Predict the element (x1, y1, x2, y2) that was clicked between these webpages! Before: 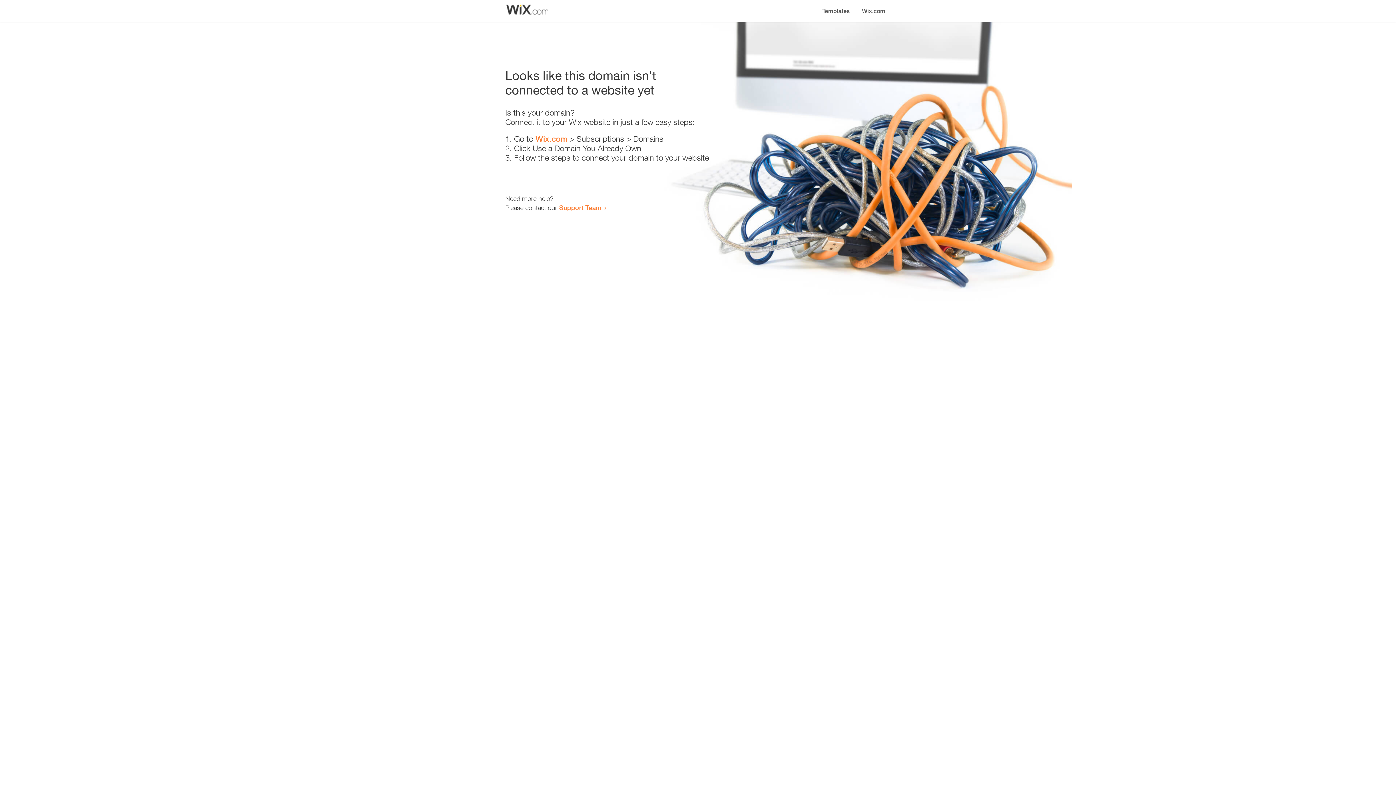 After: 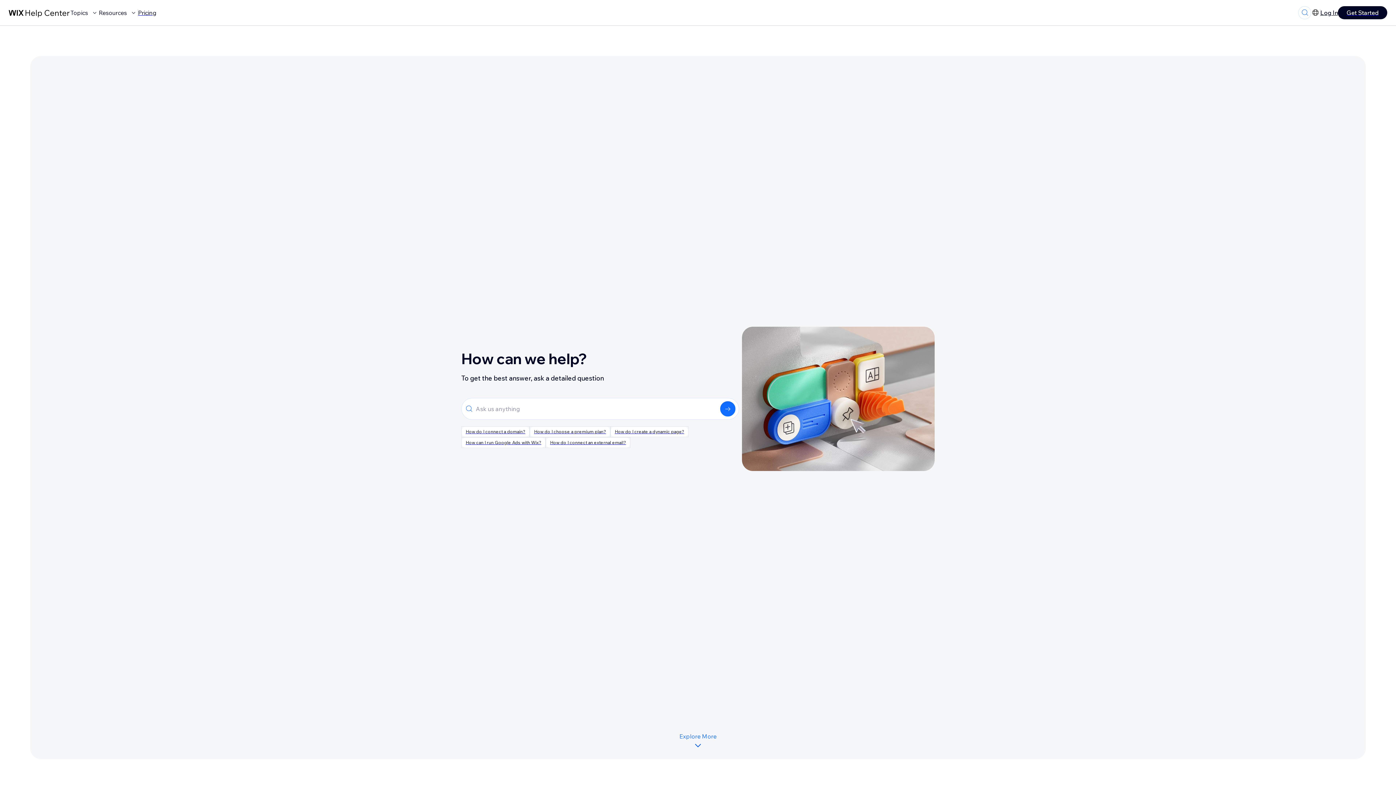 Action: label: Support Team bbox: (559, 203, 601, 211)